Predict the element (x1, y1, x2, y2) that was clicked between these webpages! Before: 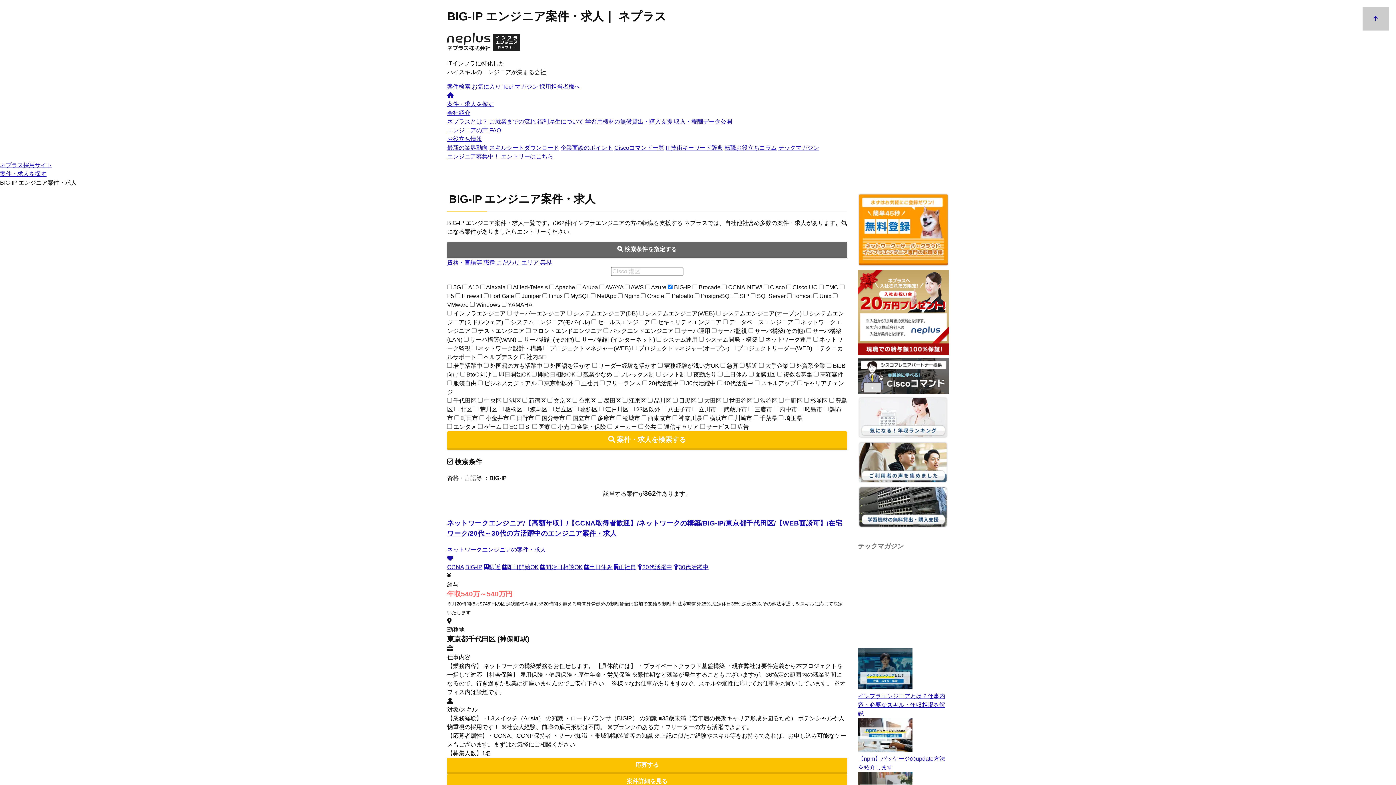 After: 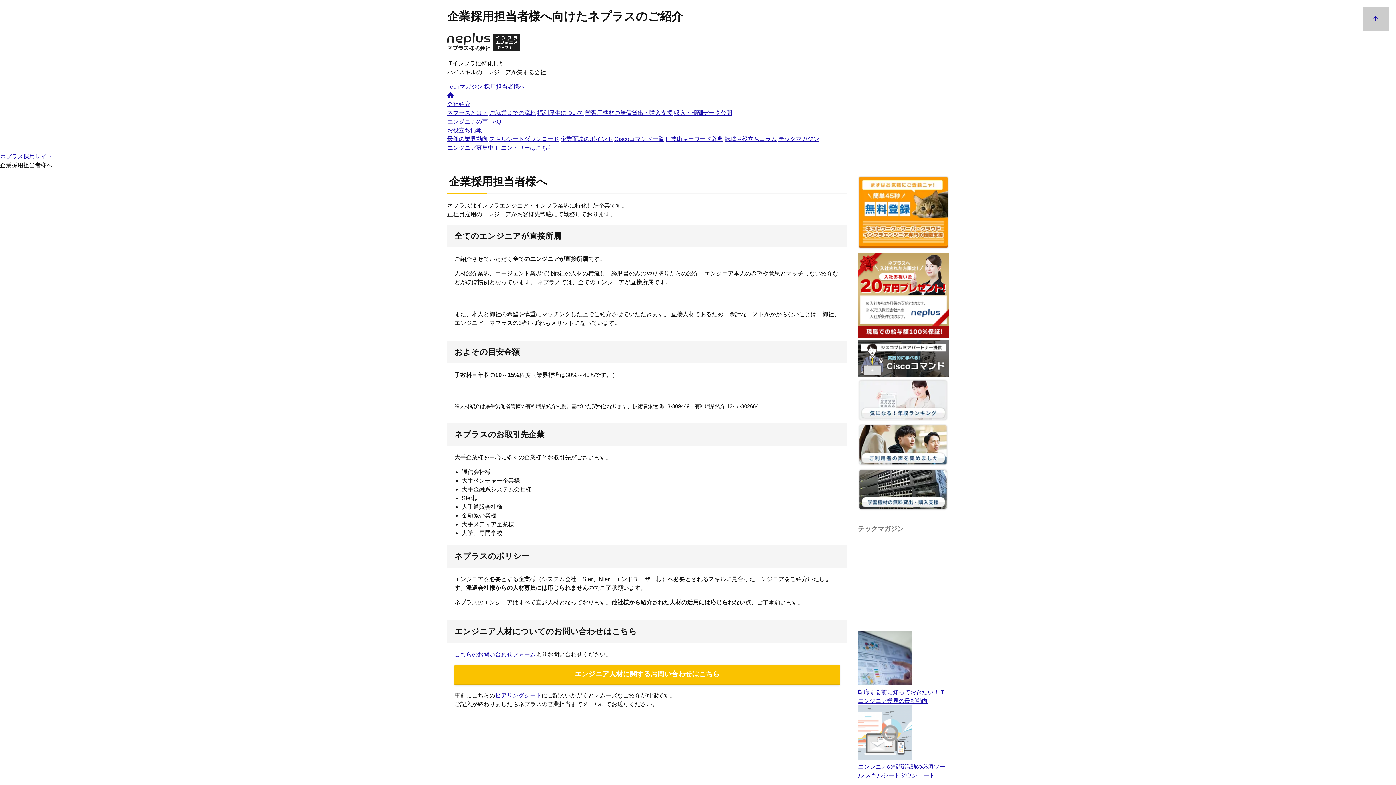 Action: bbox: (539, 83, 580, 89) label: 採用担当者様へ